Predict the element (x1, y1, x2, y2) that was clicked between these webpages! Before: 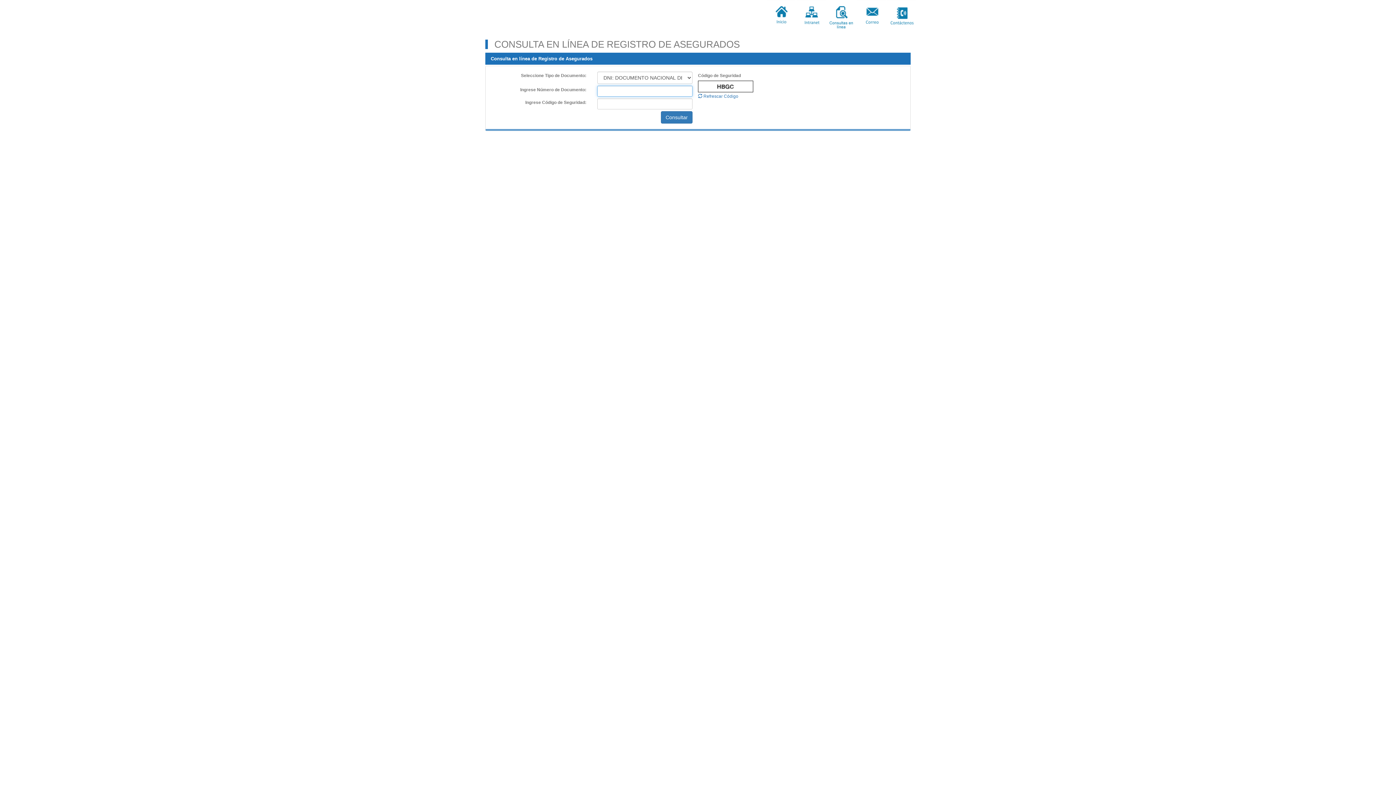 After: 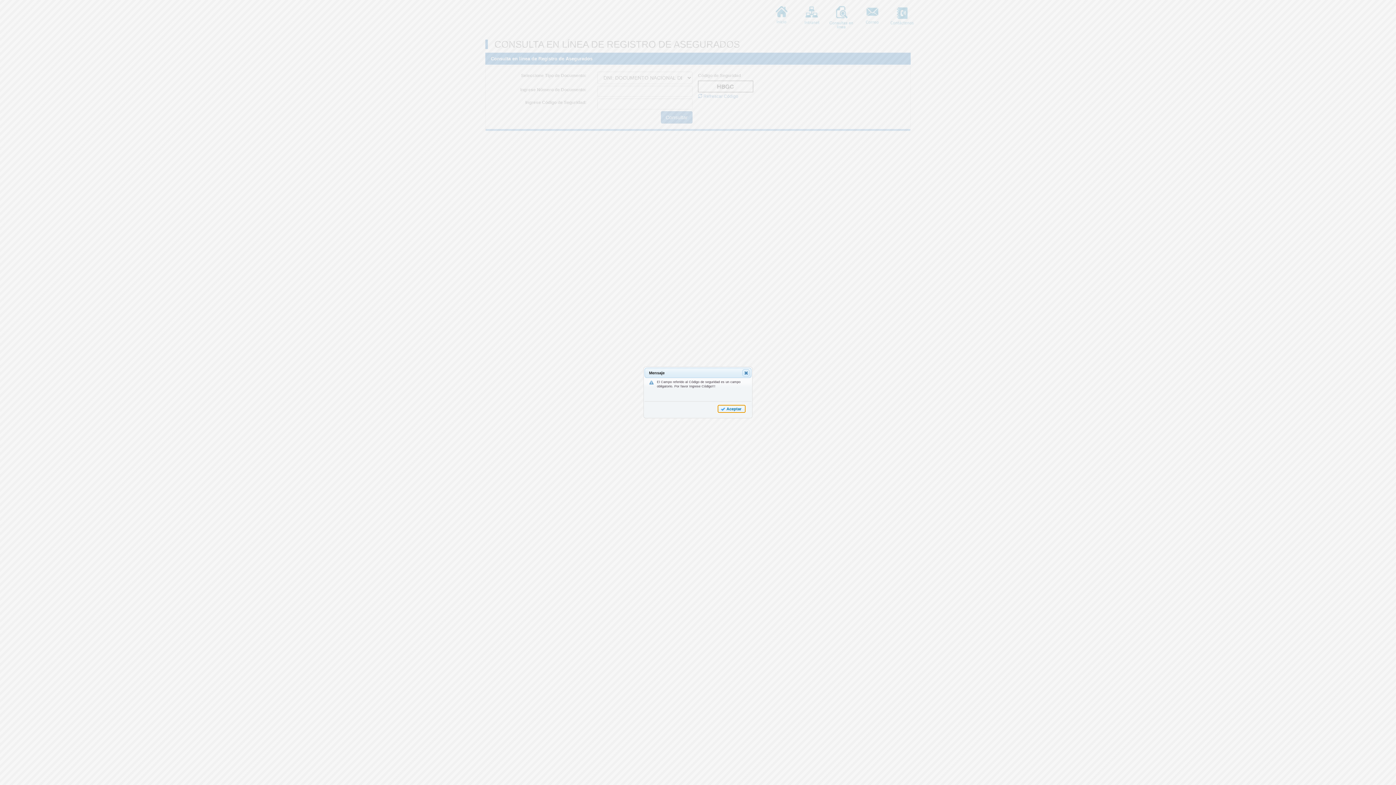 Action: label: Consultar bbox: (661, 111, 692, 123)